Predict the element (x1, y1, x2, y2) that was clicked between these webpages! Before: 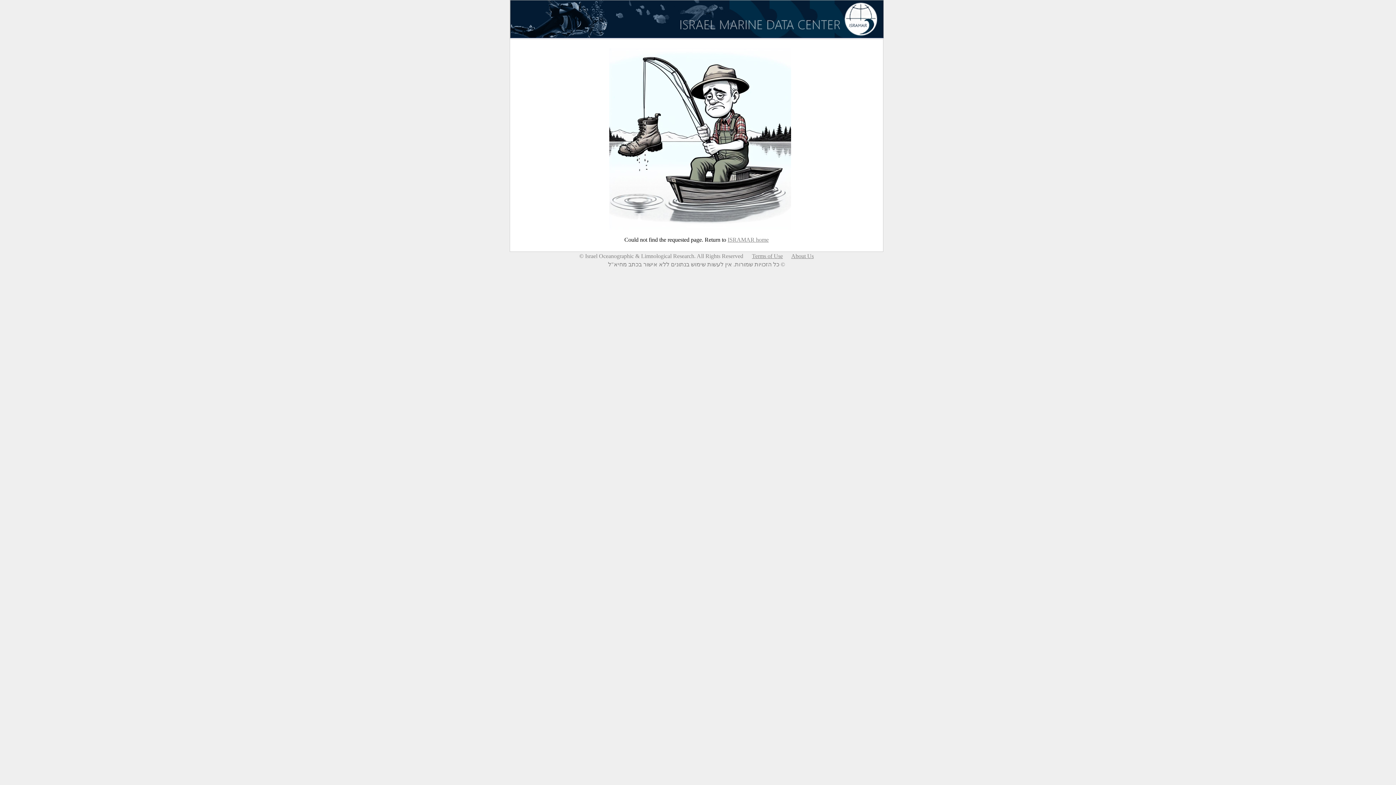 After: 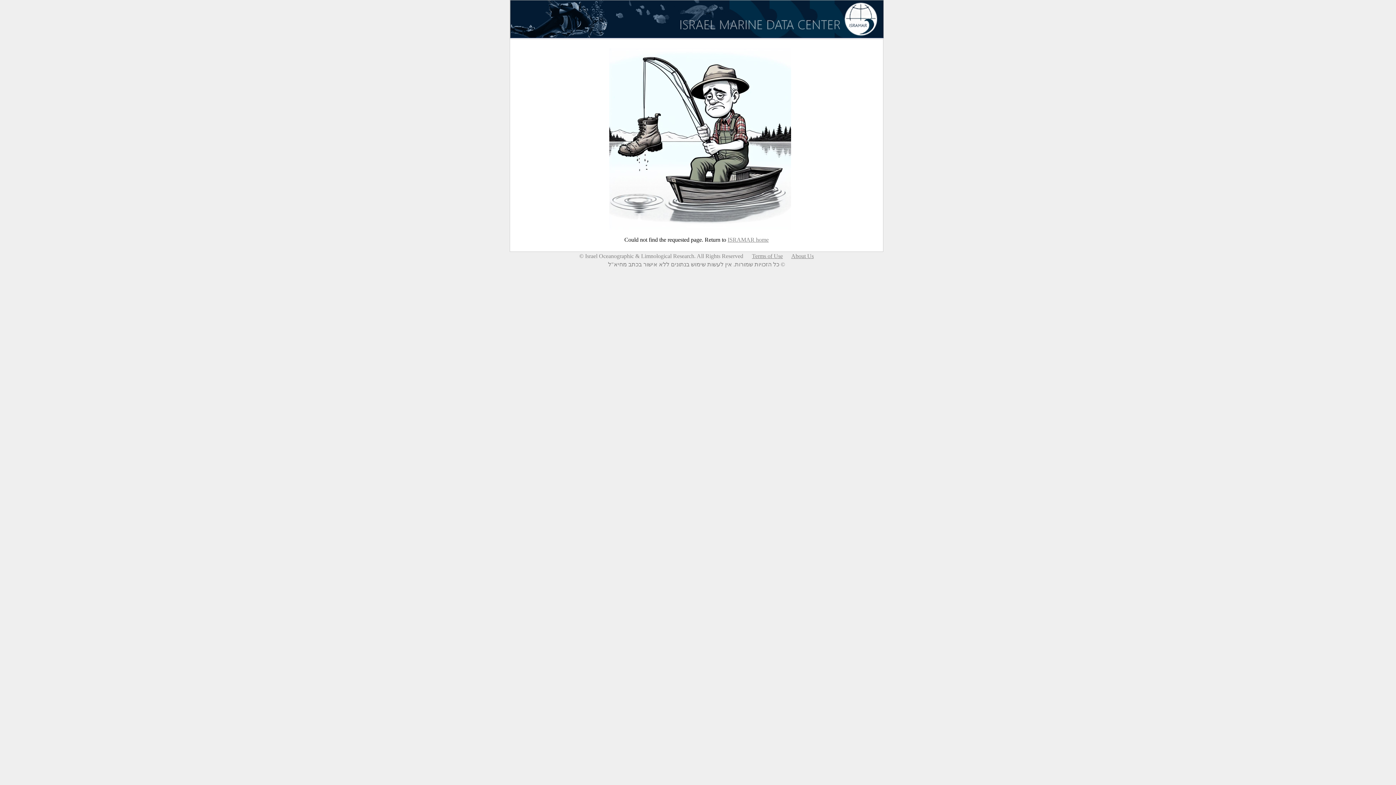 Action: label: Terms of Use bbox: (752, 253, 783, 259)